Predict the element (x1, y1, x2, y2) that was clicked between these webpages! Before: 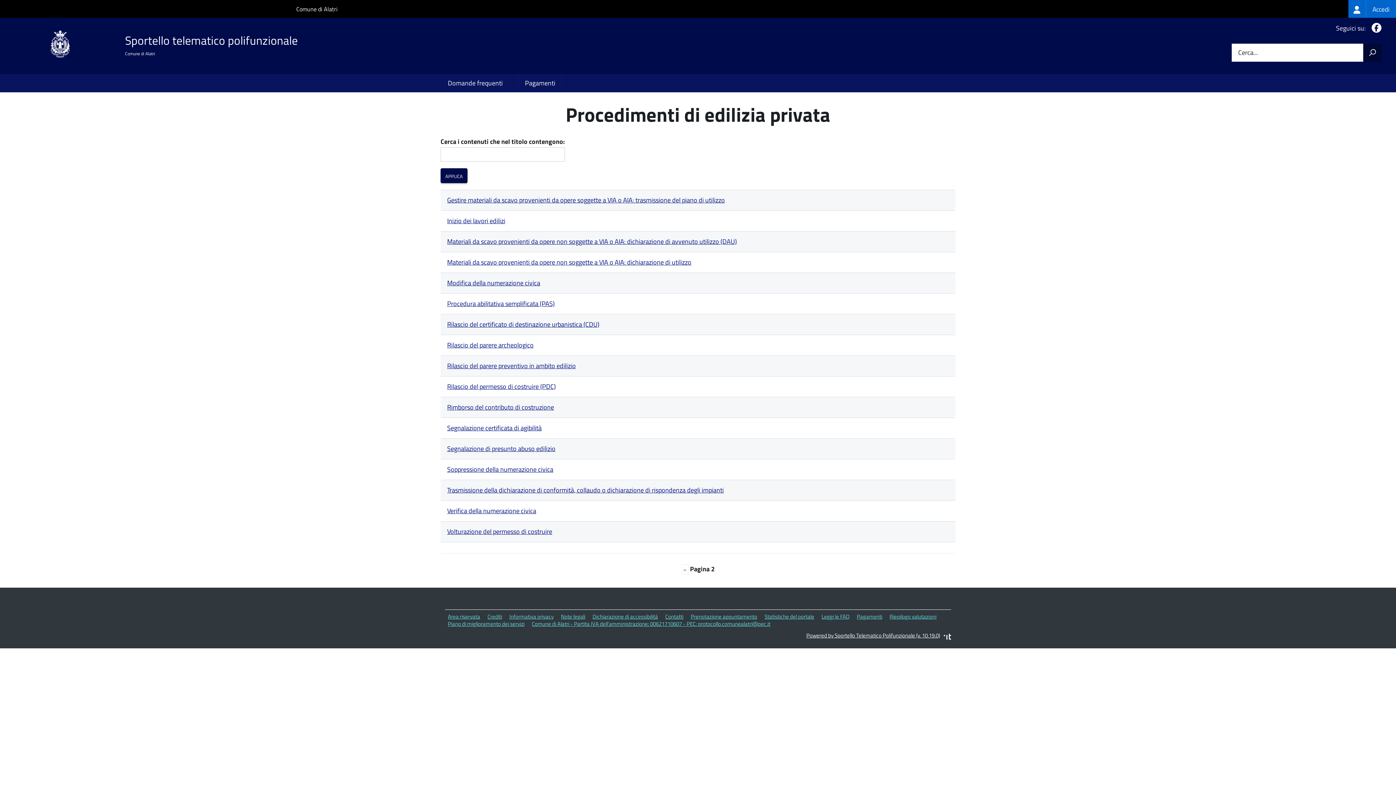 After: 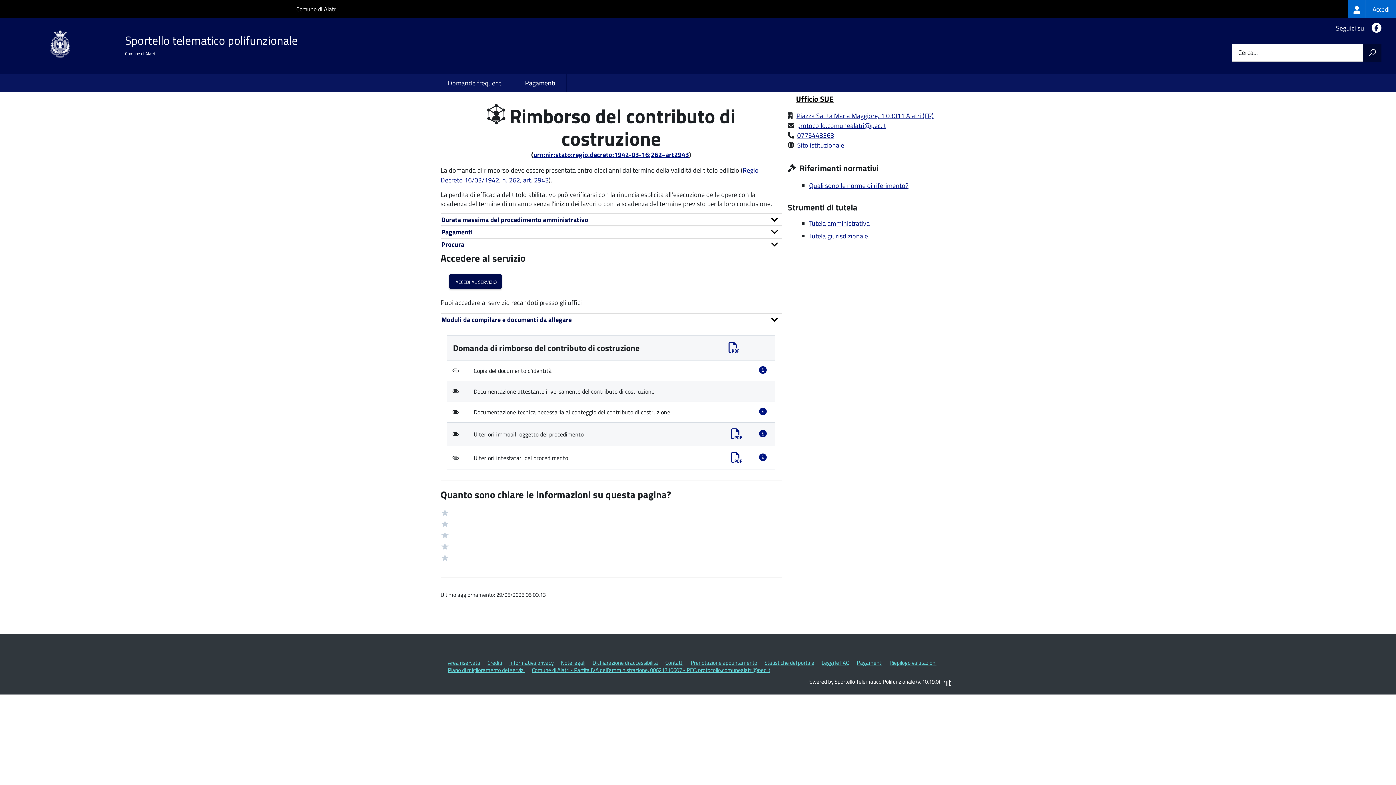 Action: label: Rimborso del contributo di costruzione bbox: (447, 402, 554, 412)